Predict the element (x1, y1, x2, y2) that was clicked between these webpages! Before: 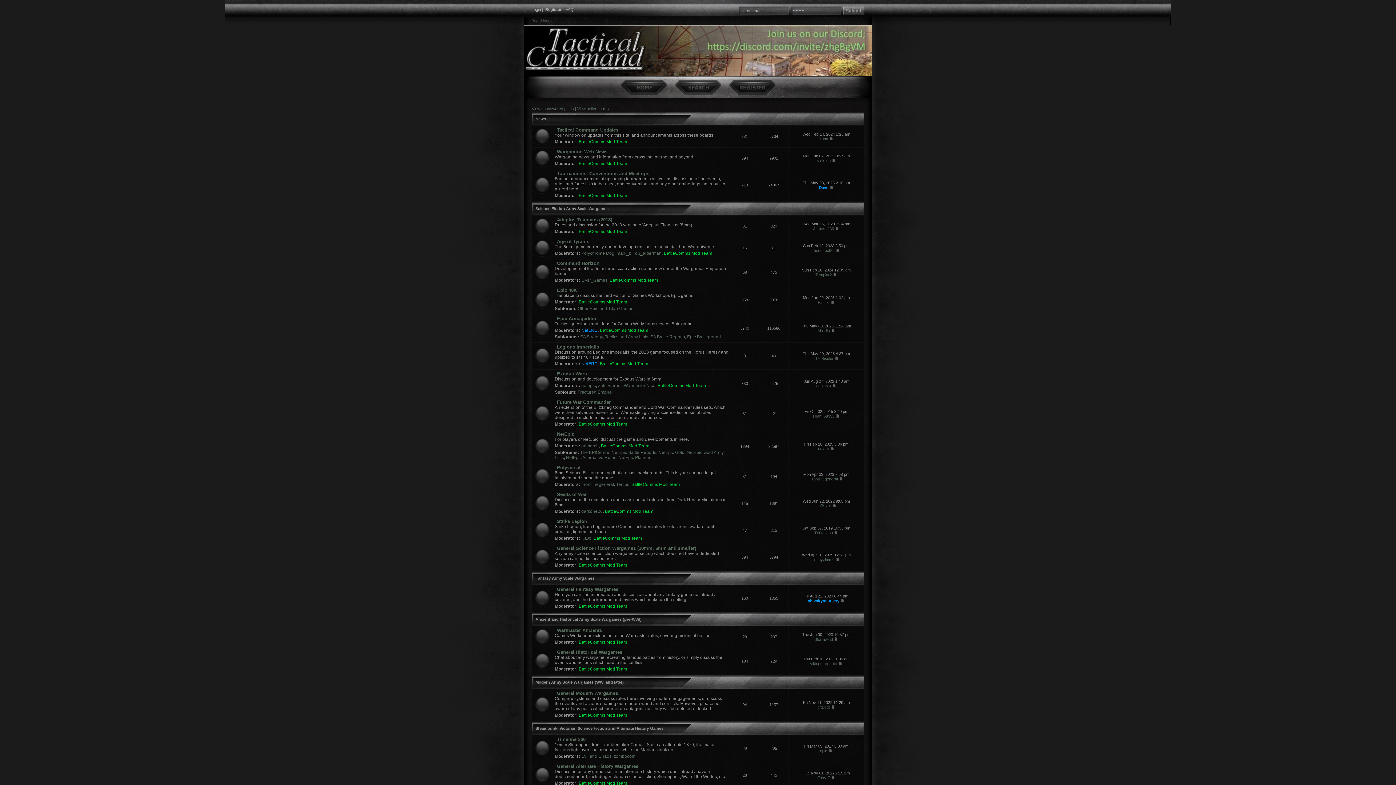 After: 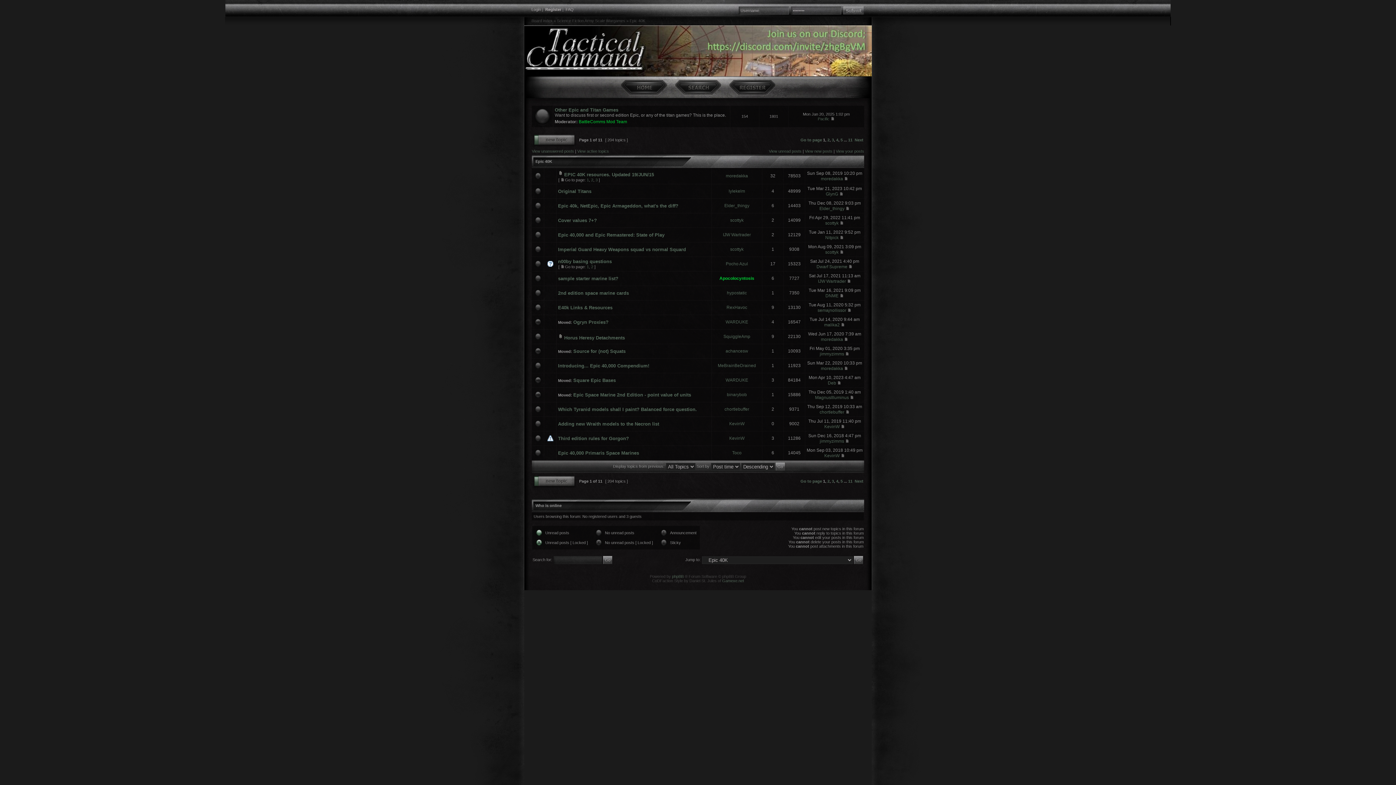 Action: bbox: (557, 287, 577, 293) label: Epic 40K